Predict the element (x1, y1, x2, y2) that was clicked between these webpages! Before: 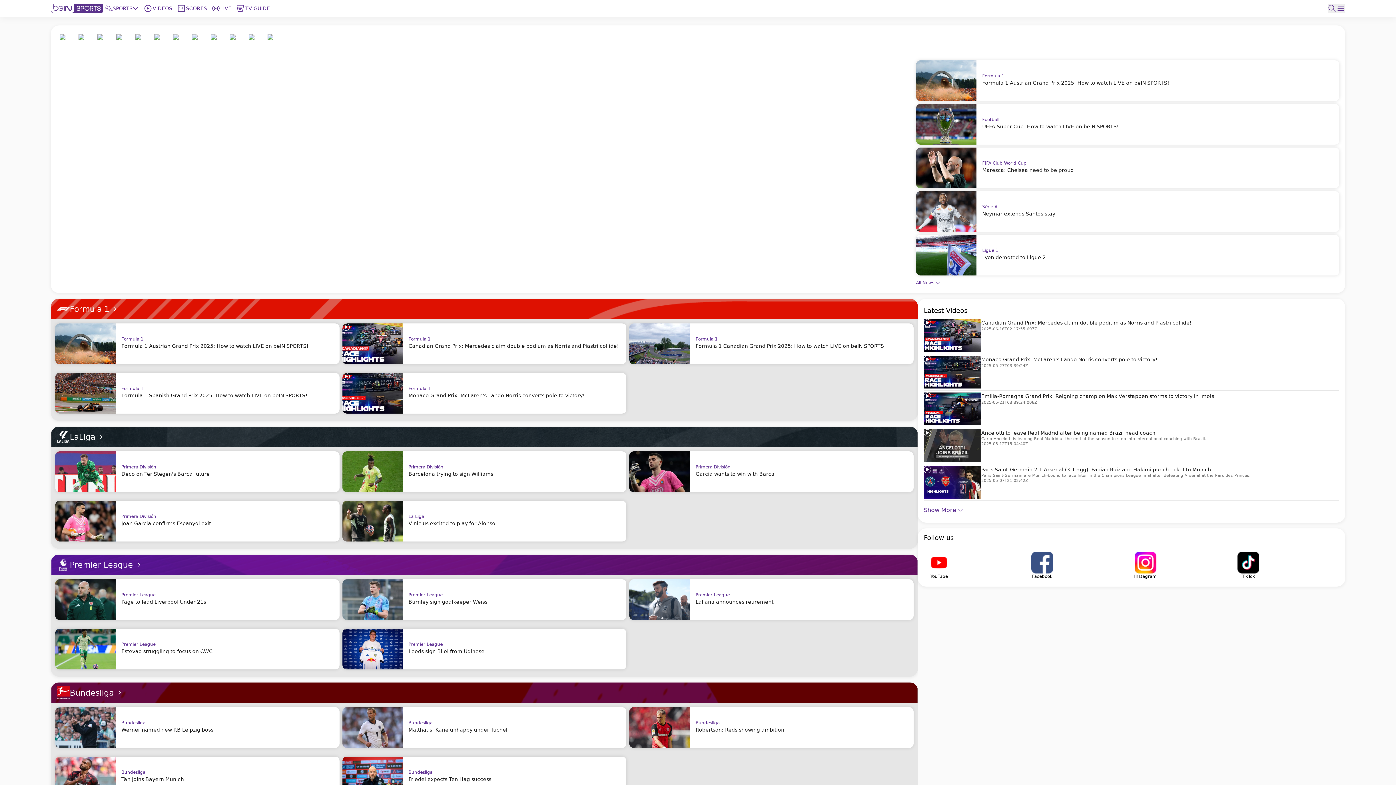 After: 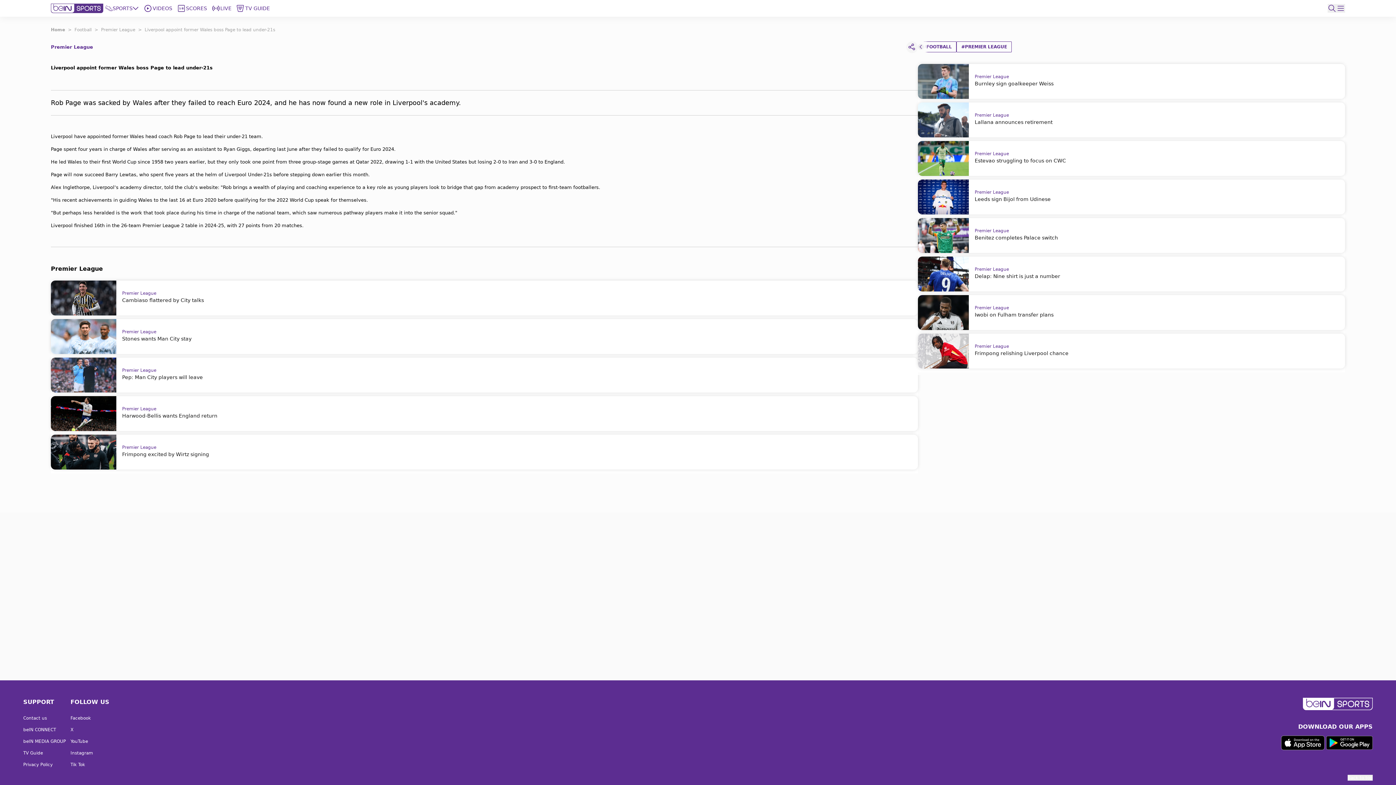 Action: label: Premier League
Page to lead Liverpool Under-21s bbox: (55, 579, 339, 620)